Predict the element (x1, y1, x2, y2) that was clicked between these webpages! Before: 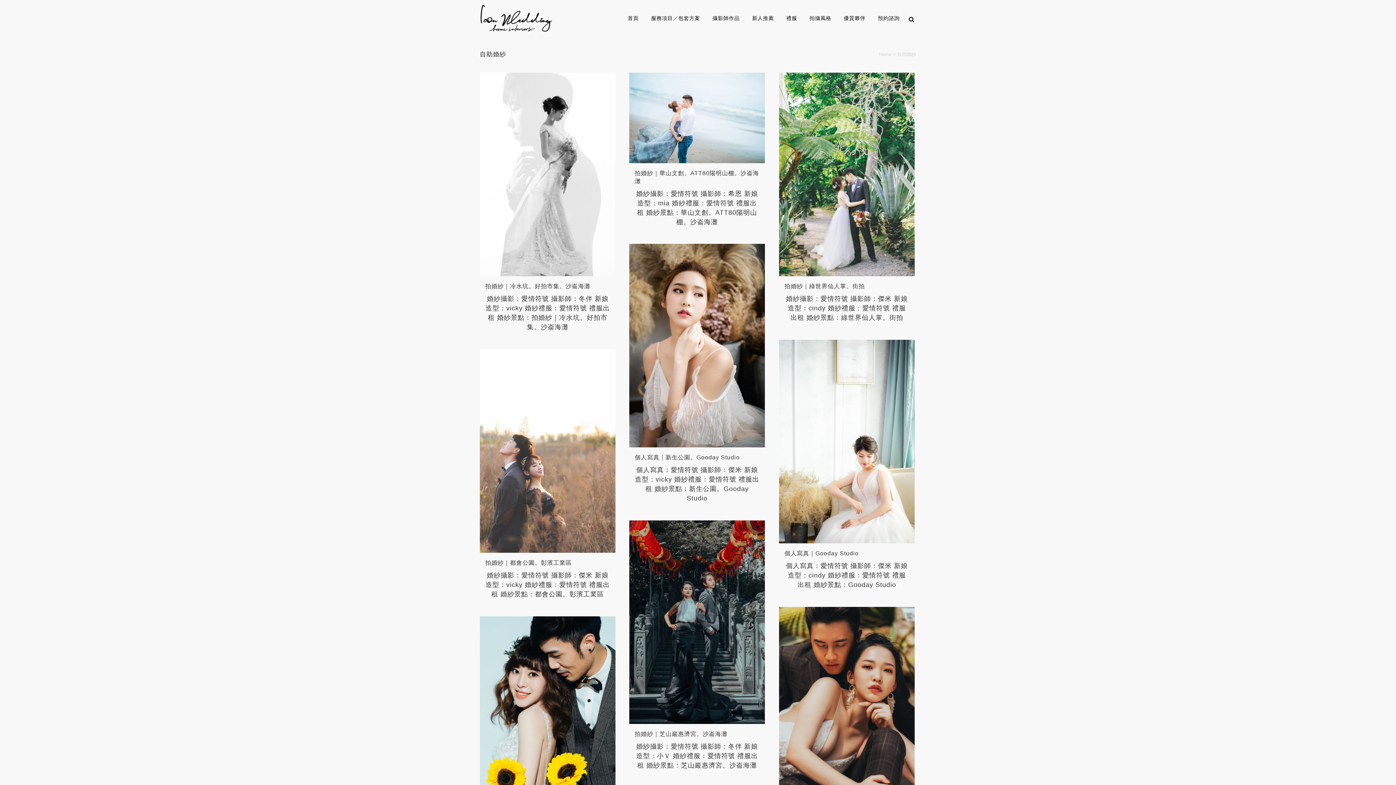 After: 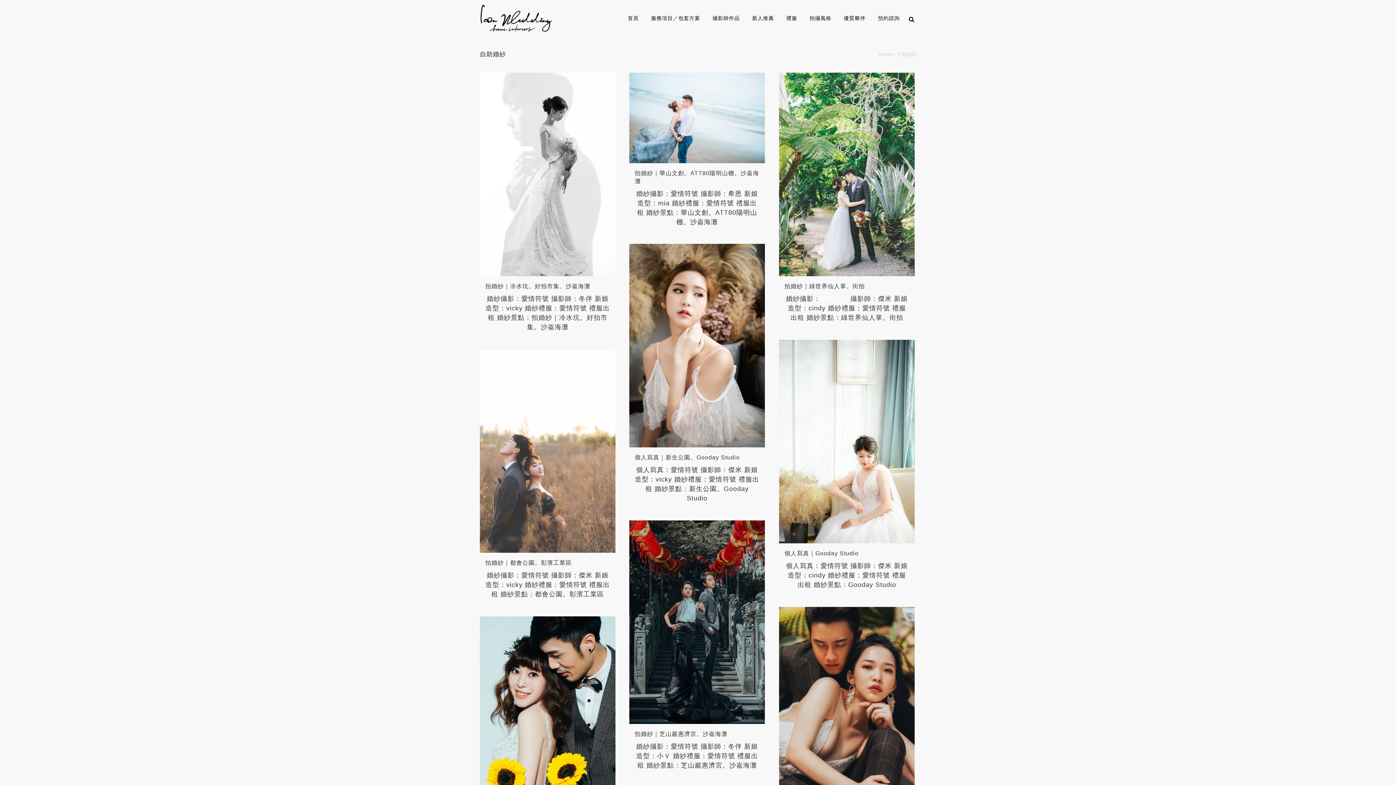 Action: label: 愛情符號 bbox: (820, 295, 848, 302)